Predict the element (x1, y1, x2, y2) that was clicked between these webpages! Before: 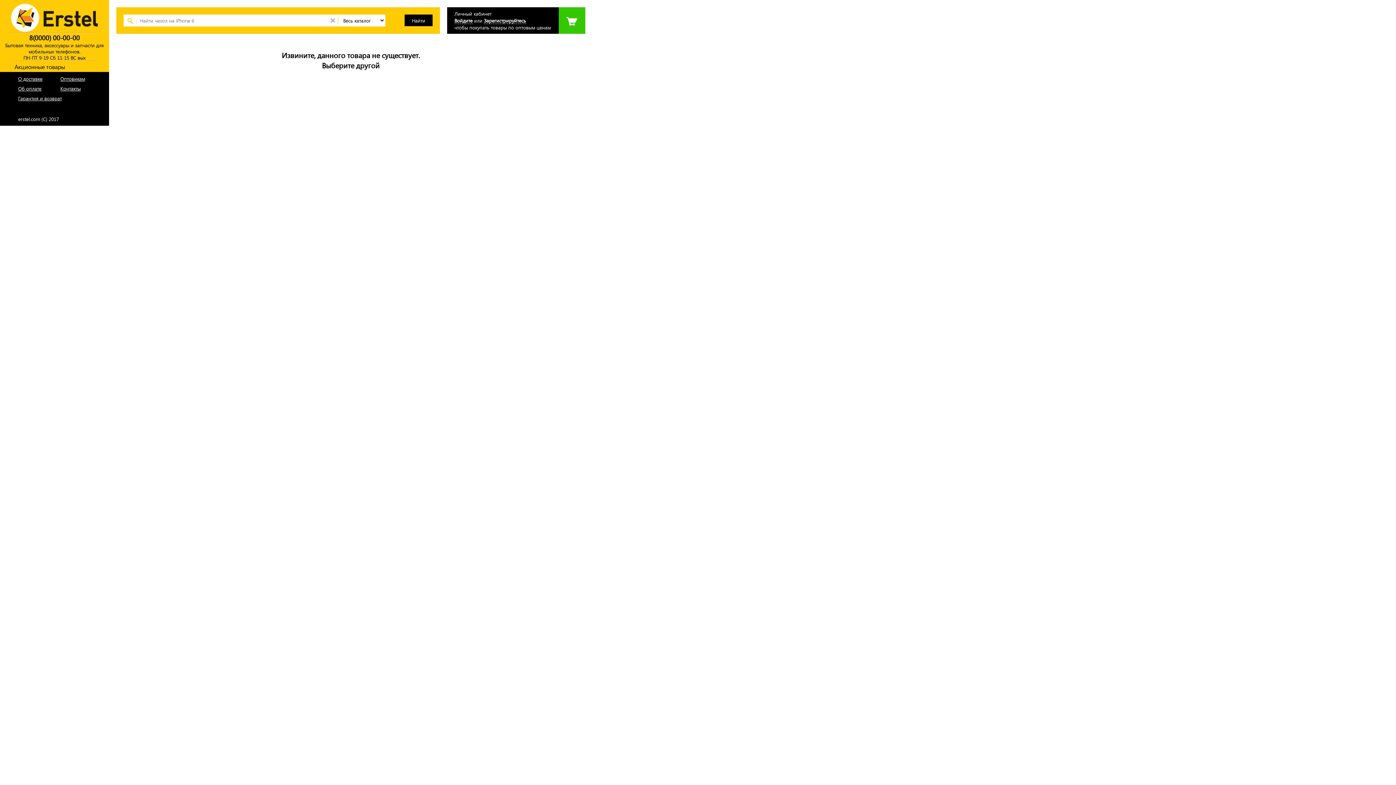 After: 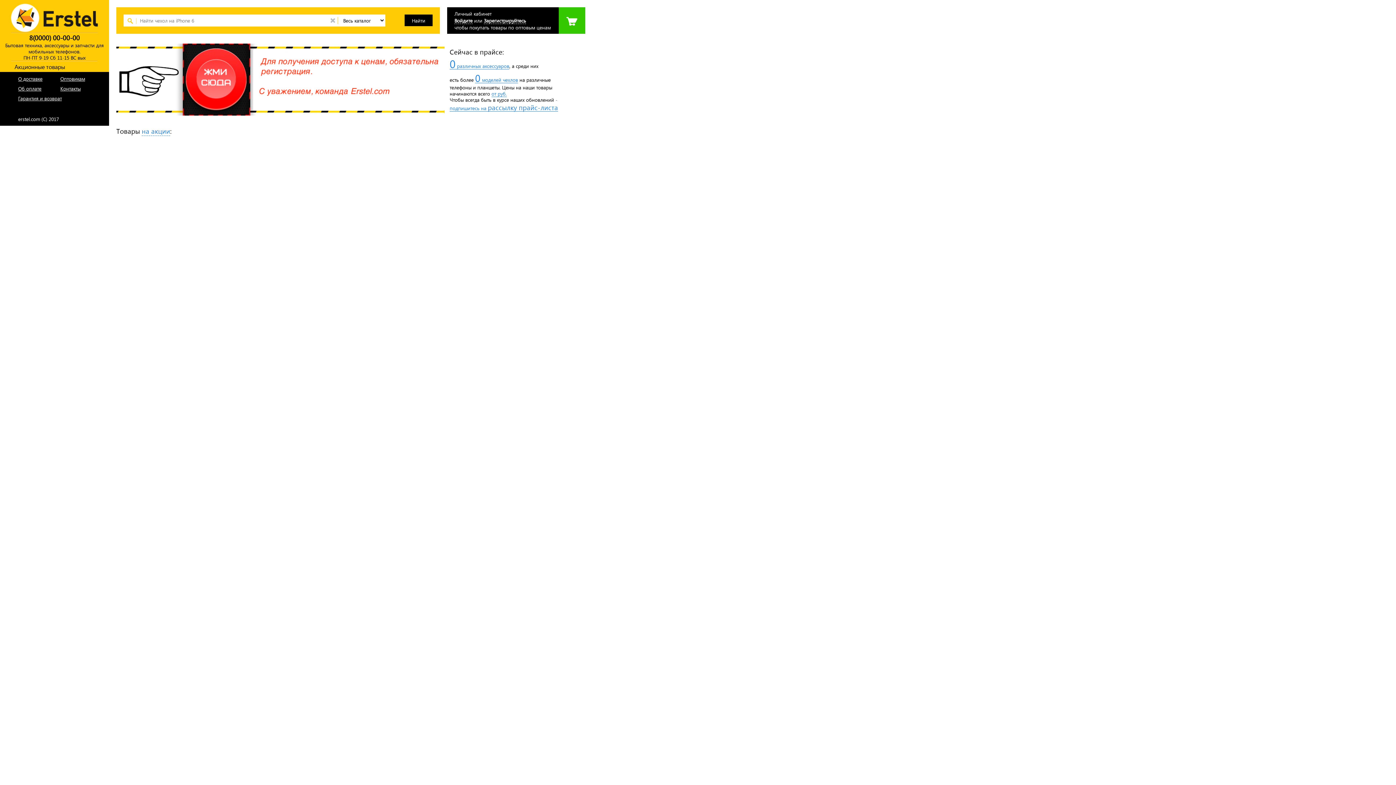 Action: bbox: (10, 26, 98, 33)